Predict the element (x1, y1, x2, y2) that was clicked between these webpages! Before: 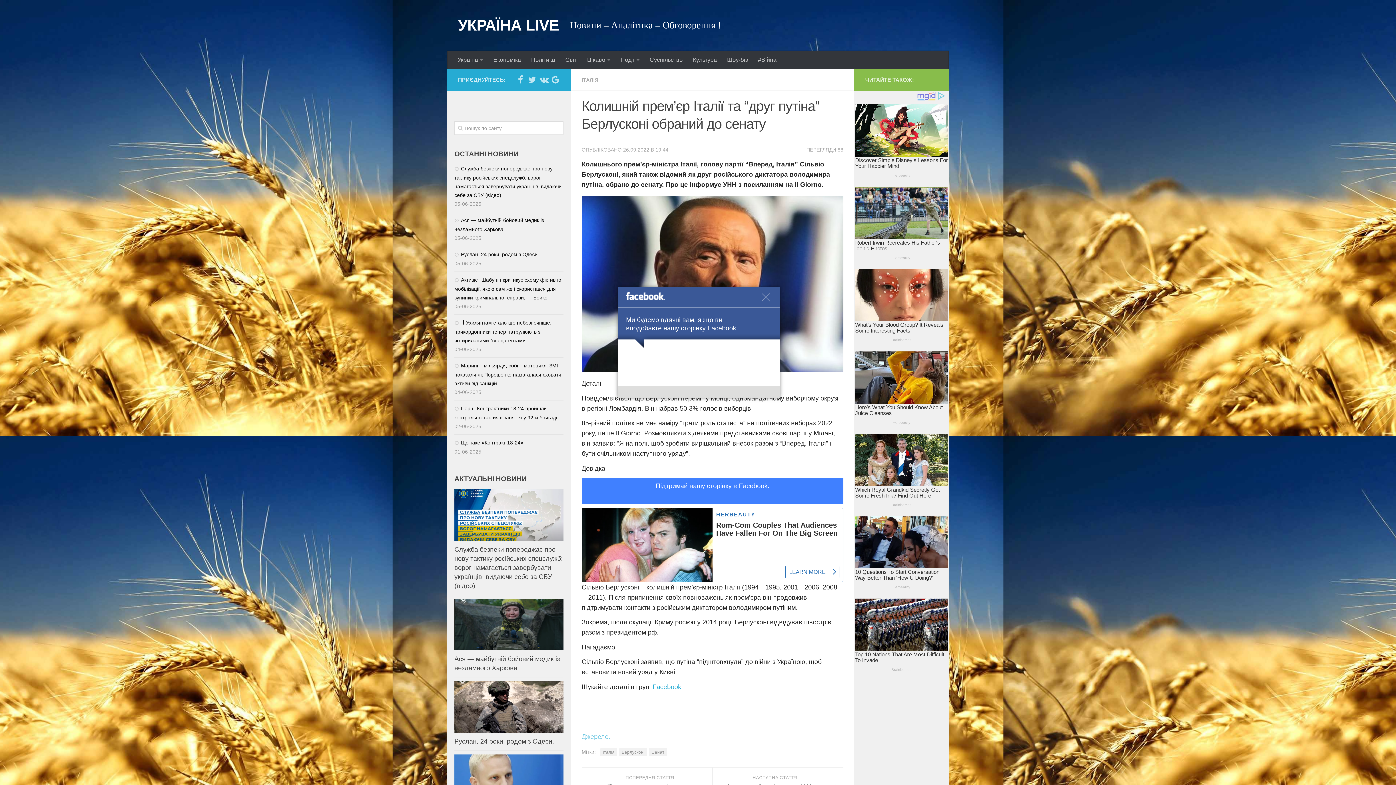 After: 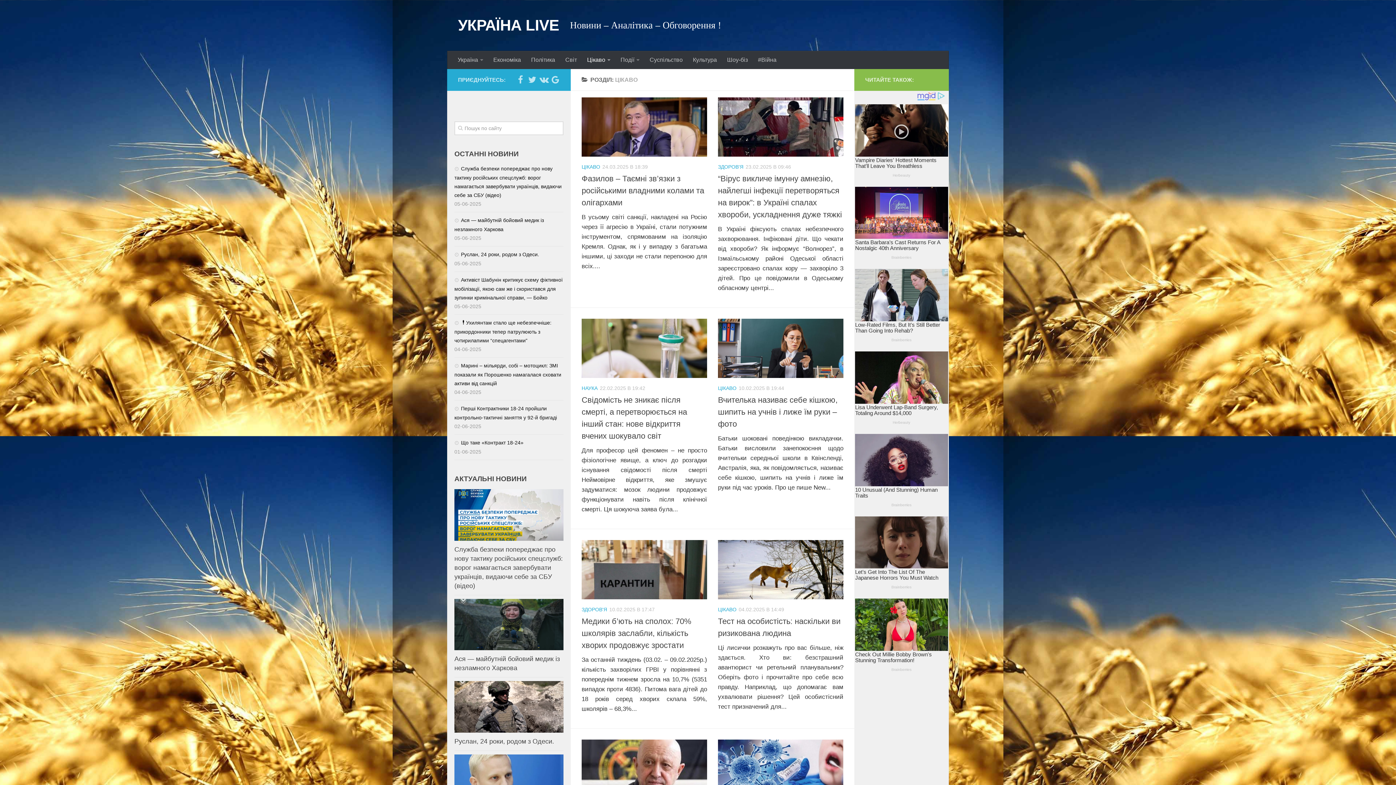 Action: label: Цікаво bbox: (582, 50, 615, 69)